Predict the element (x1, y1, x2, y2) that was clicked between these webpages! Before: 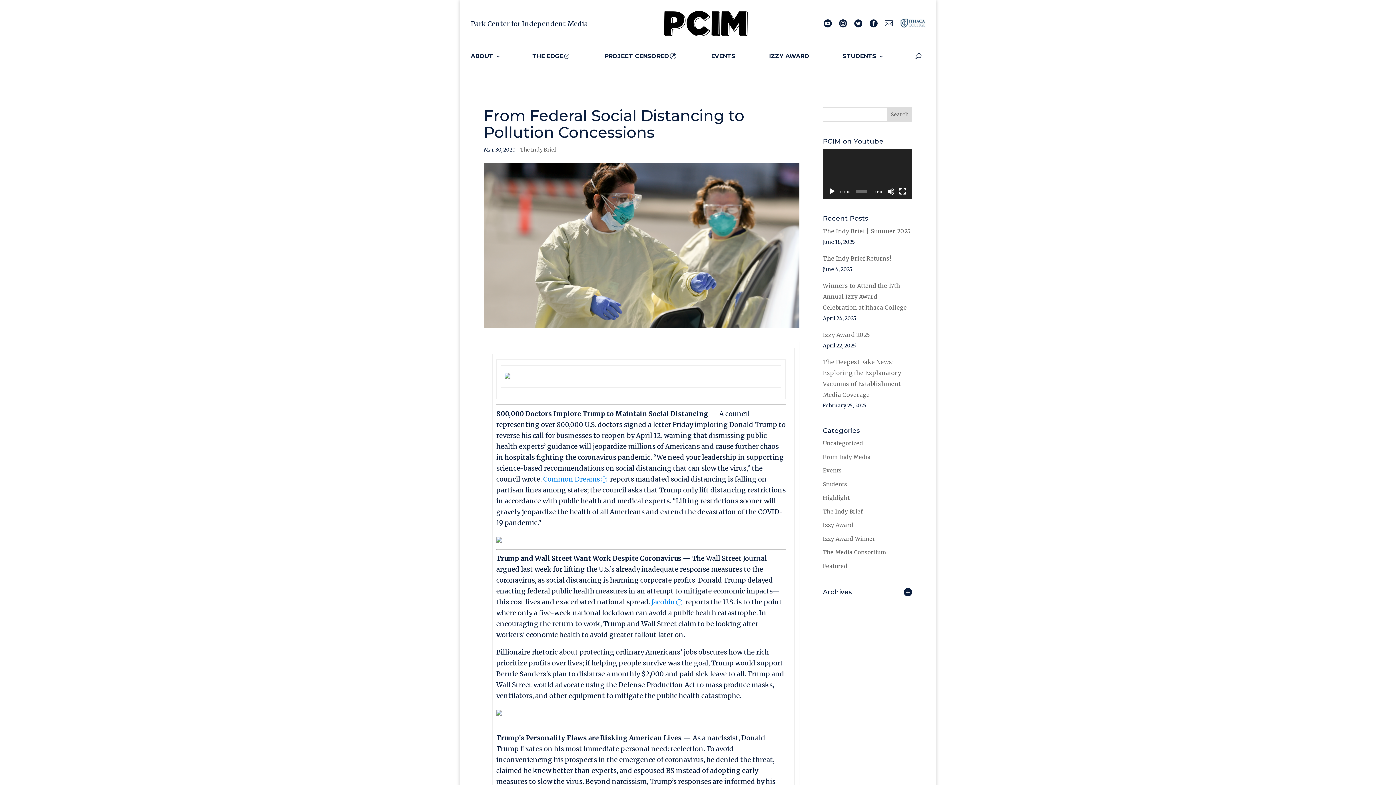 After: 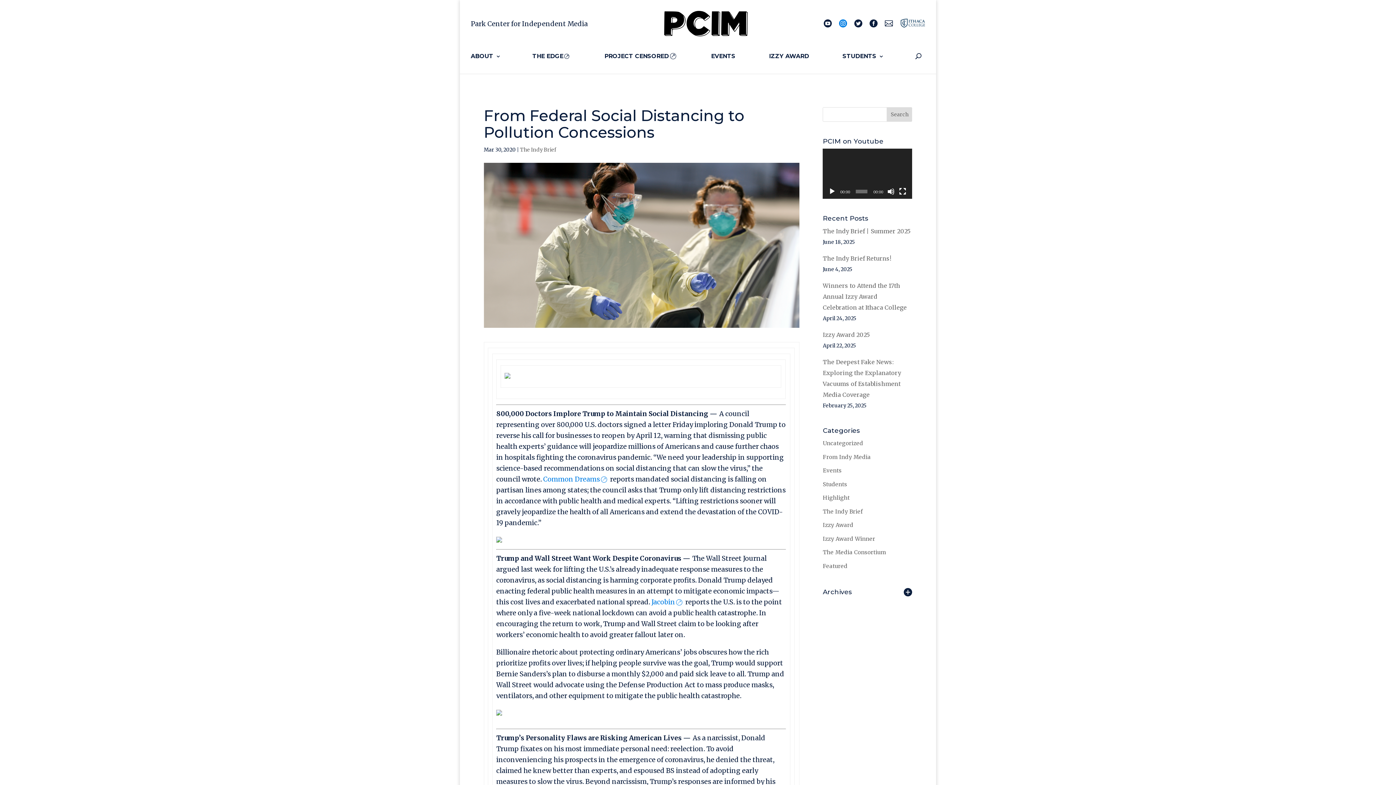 Action: bbox: (839, 19, 847, 27) label: 